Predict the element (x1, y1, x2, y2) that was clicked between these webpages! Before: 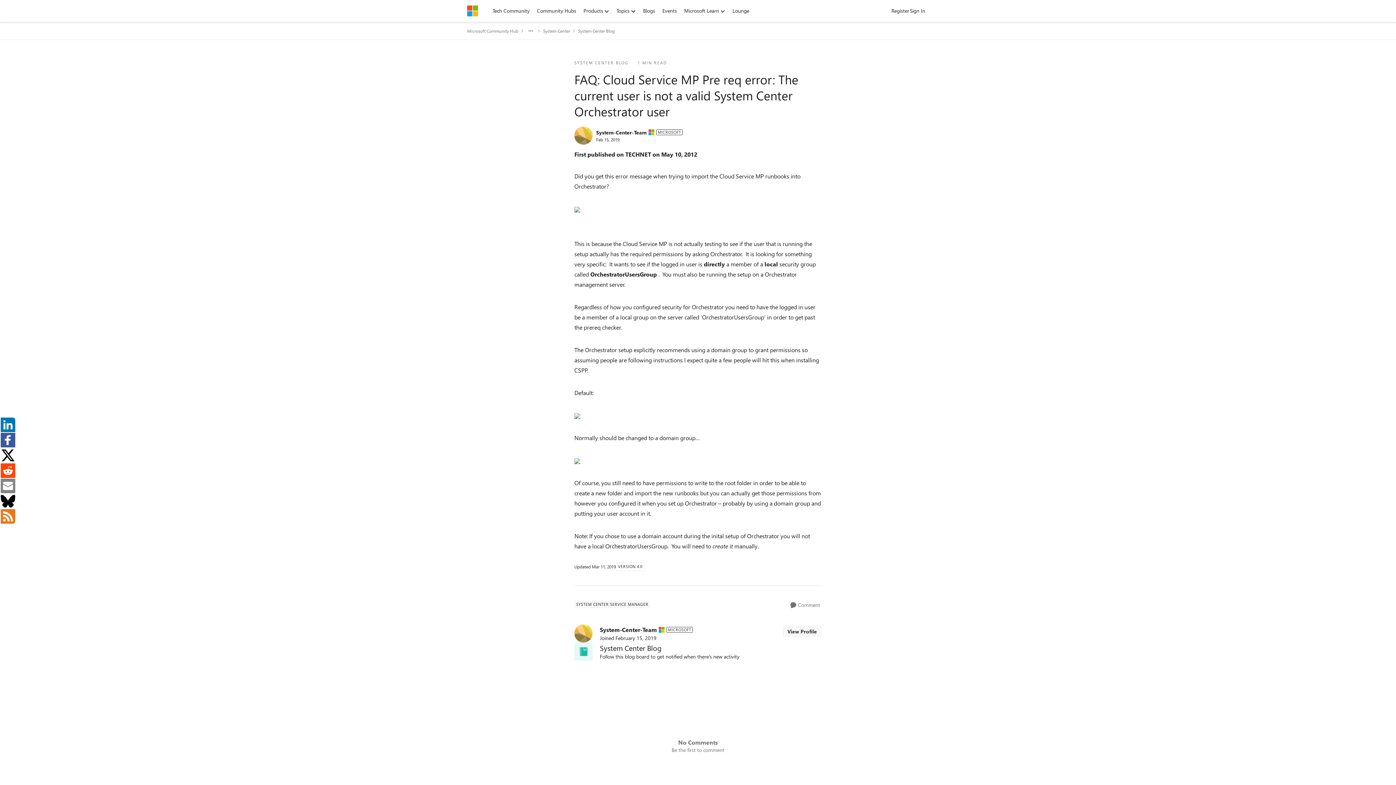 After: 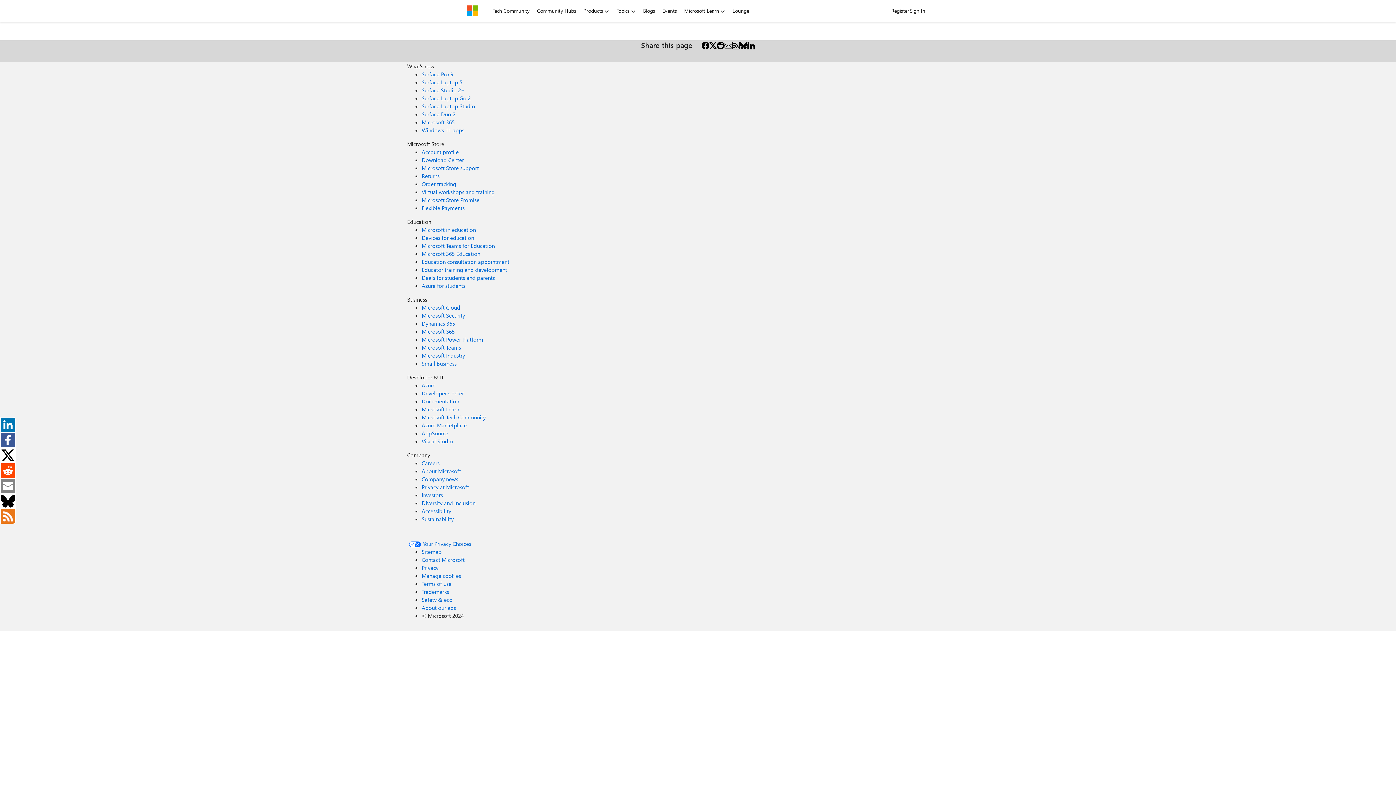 Action: bbox: (533, 5, 580, 16) label: Community Hubs